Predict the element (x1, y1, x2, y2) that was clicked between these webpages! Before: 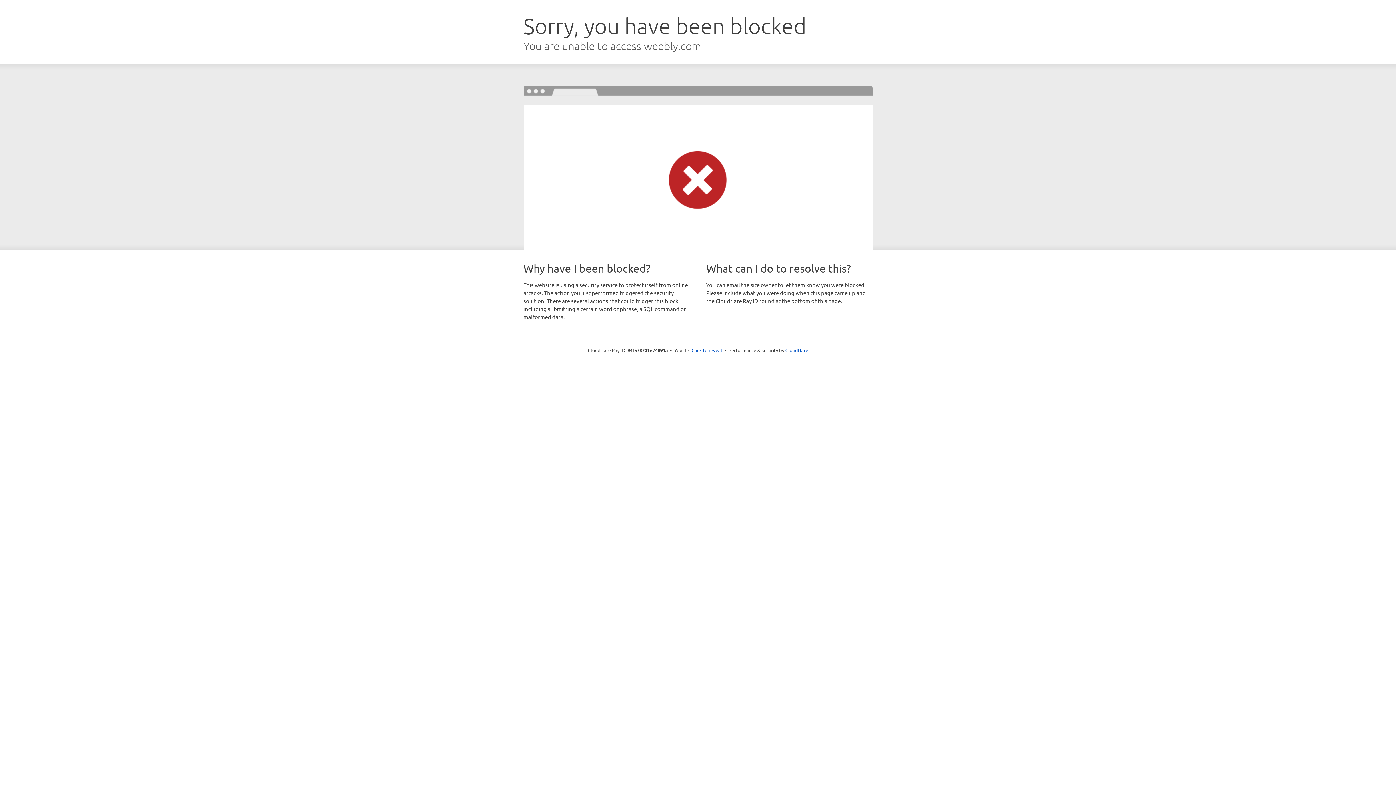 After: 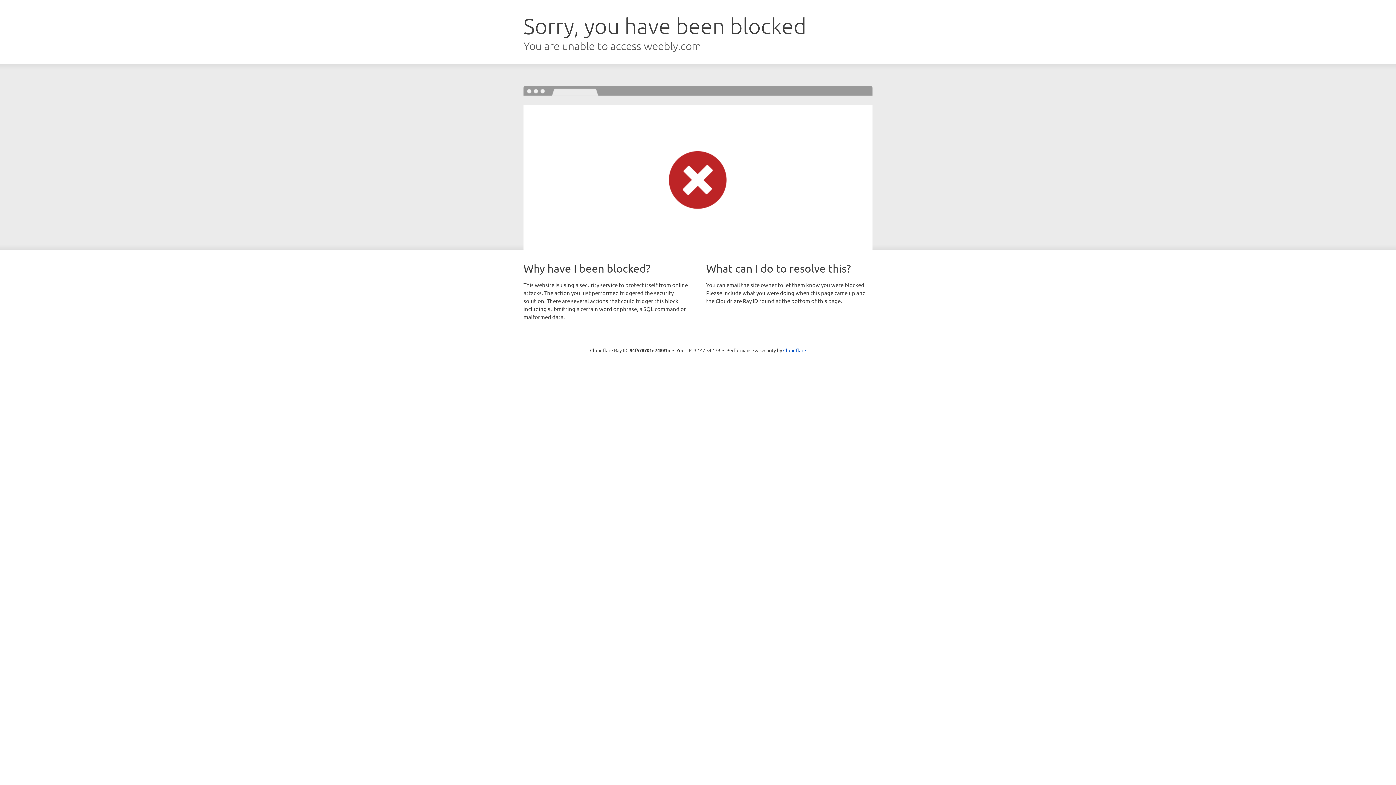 Action: label: Click to reveal bbox: (691, 346, 722, 353)